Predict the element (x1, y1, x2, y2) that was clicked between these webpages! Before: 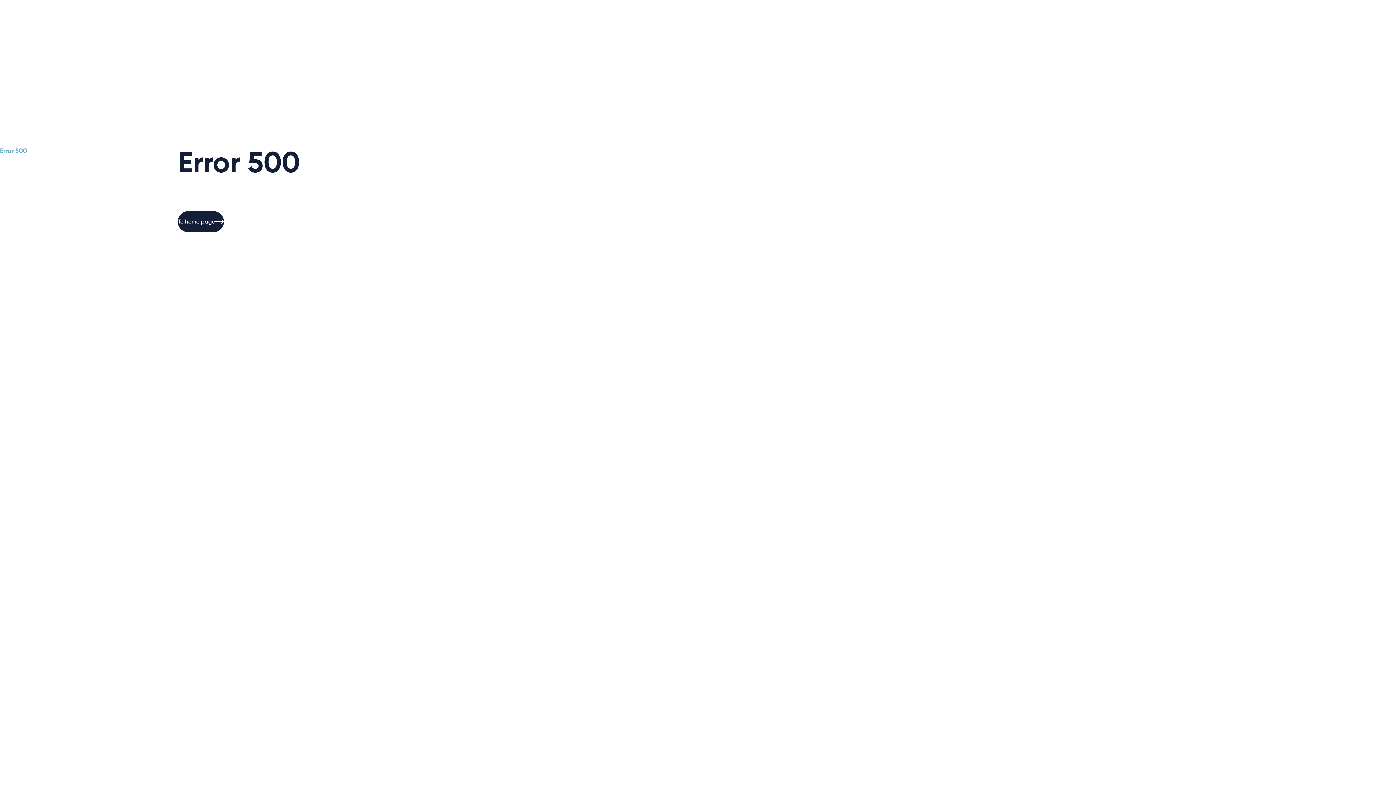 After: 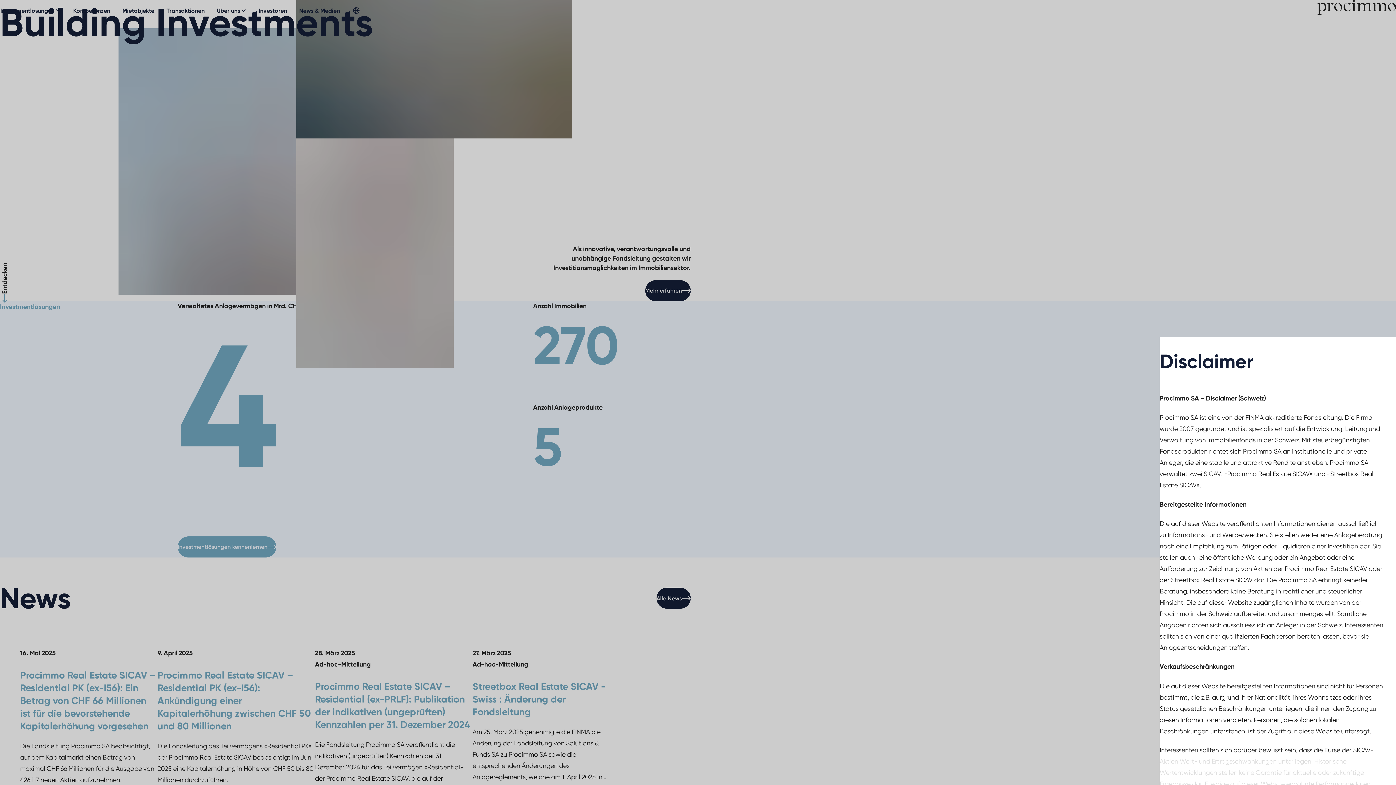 Action: label: To home page bbox: (177, 211, 223, 232)